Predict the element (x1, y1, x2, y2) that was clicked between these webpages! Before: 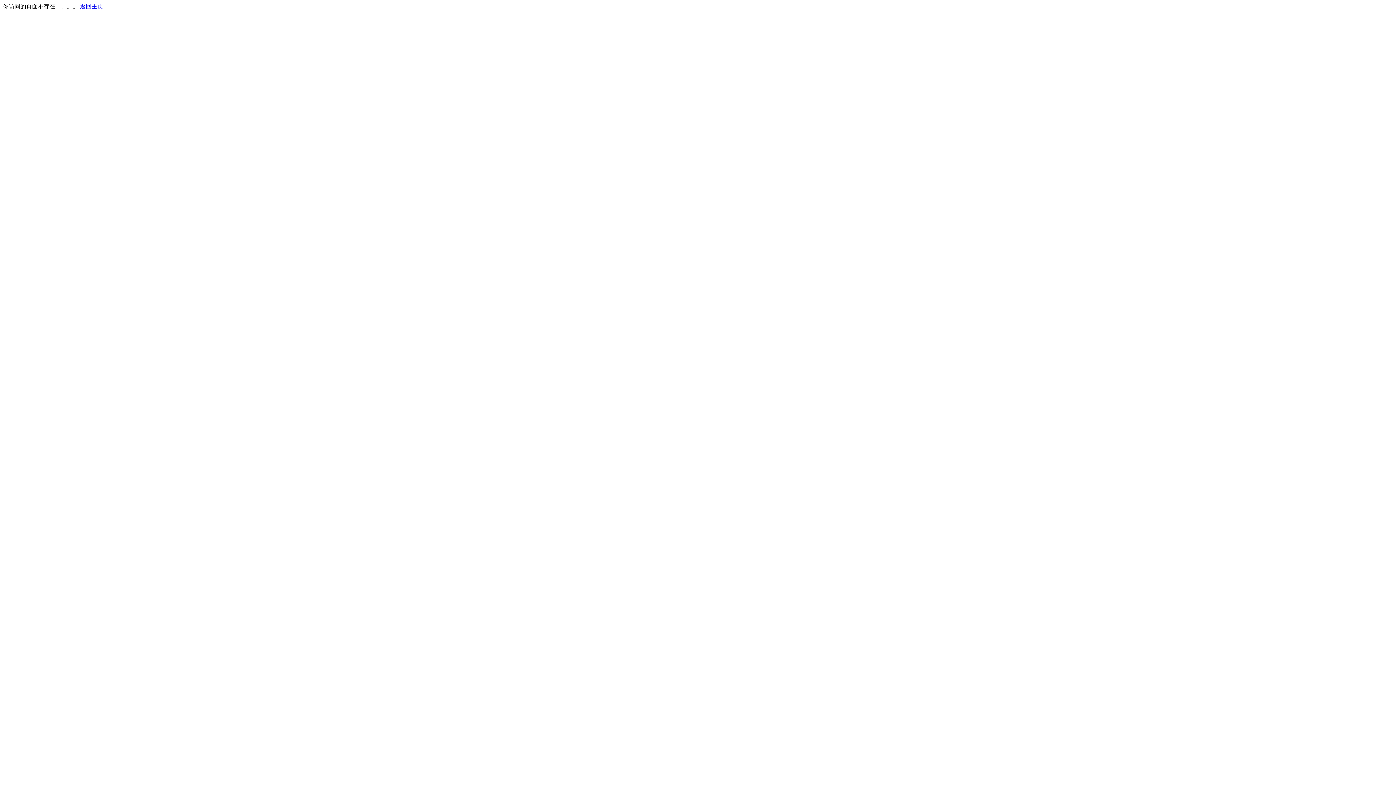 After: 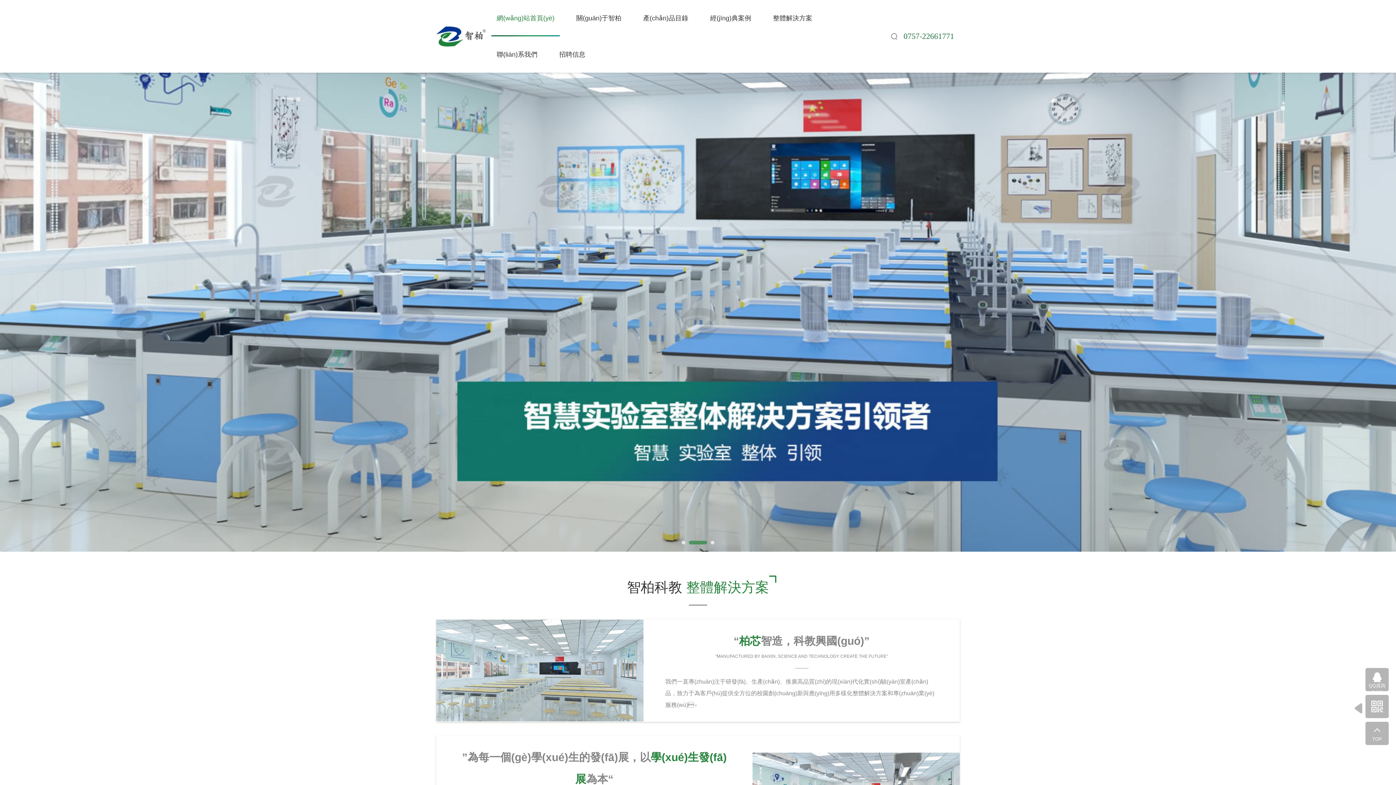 Action: label: 返回主页 bbox: (80, 3, 103, 9)